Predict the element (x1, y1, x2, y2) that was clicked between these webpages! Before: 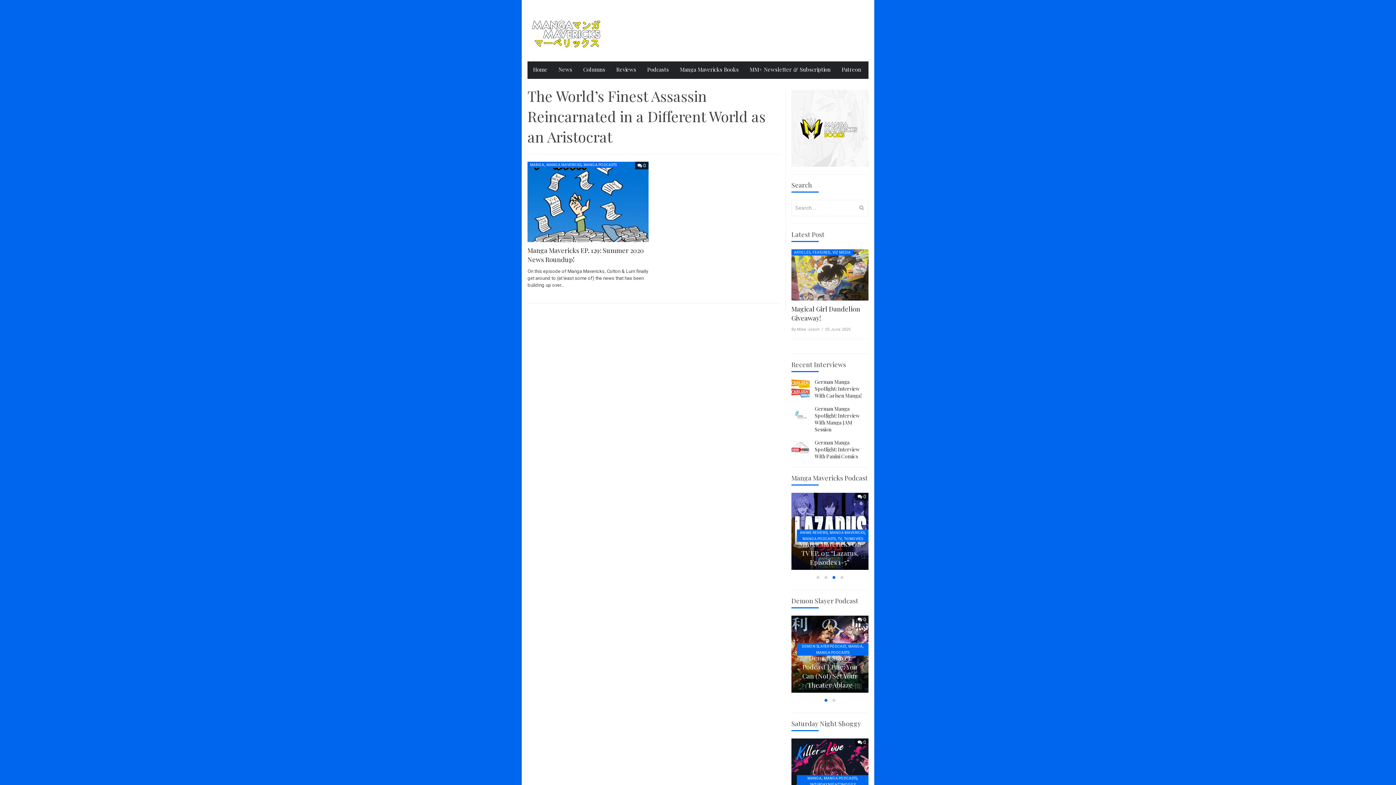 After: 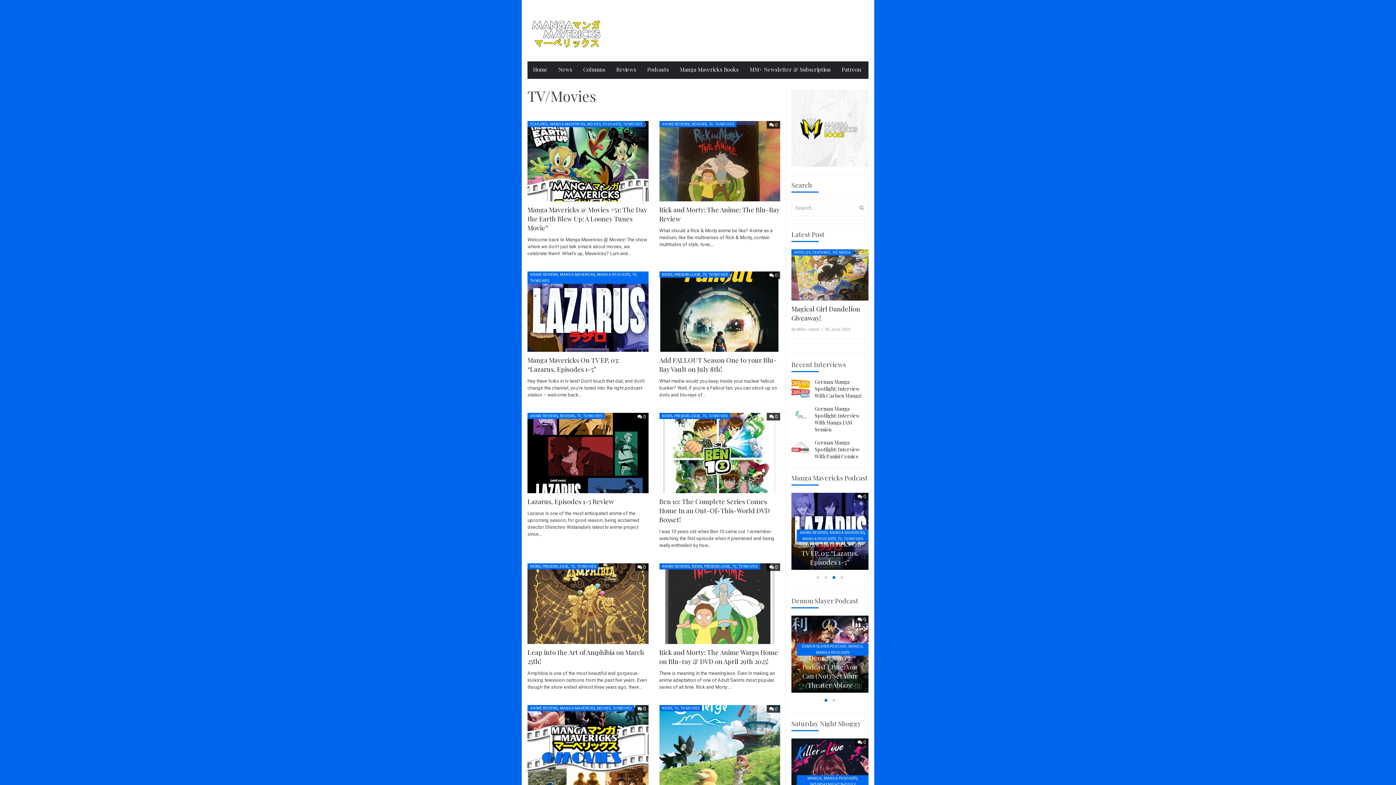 Action: bbox: (841, 527, 860, 533) label: TV/MOVIES